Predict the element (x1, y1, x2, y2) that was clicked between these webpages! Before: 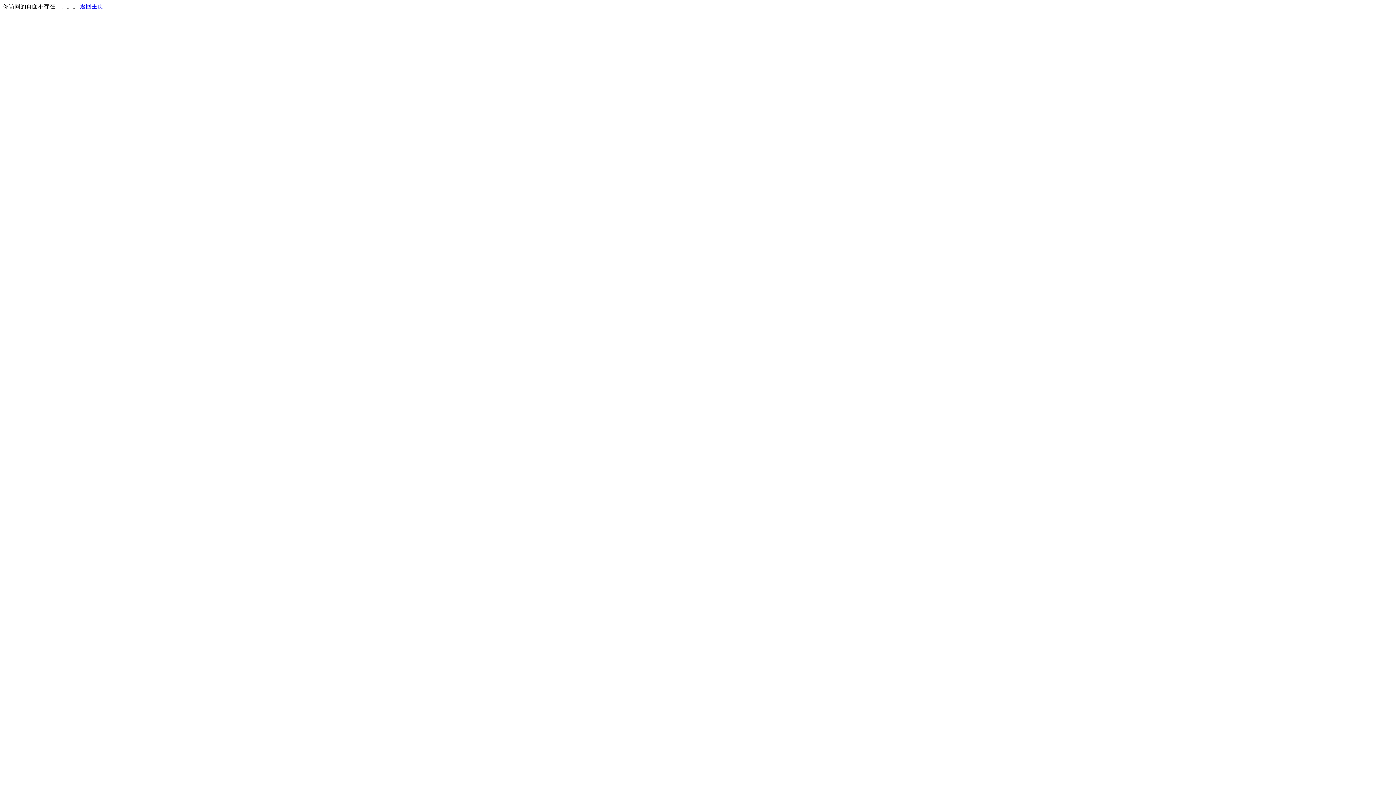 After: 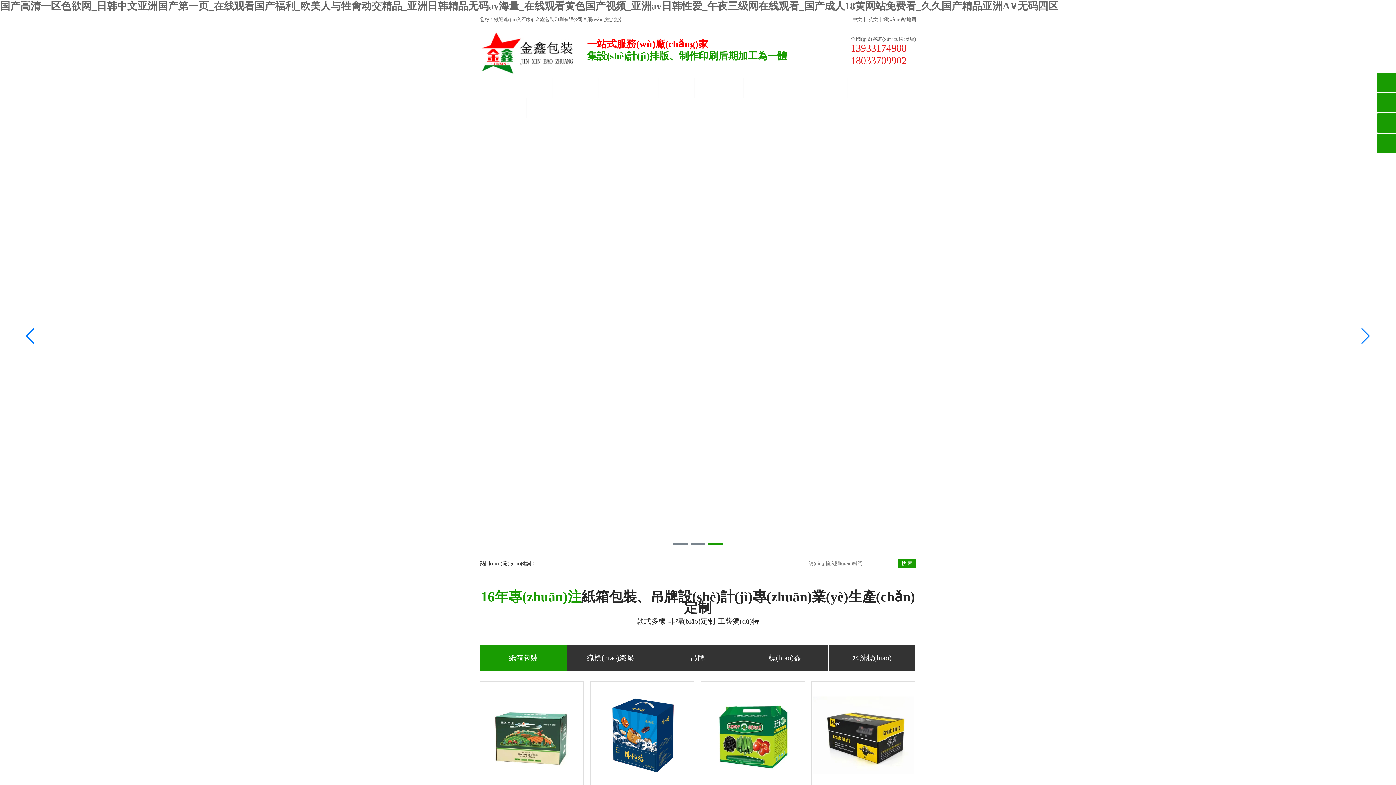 Action: bbox: (80, 3, 103, 9) label: 返回主页